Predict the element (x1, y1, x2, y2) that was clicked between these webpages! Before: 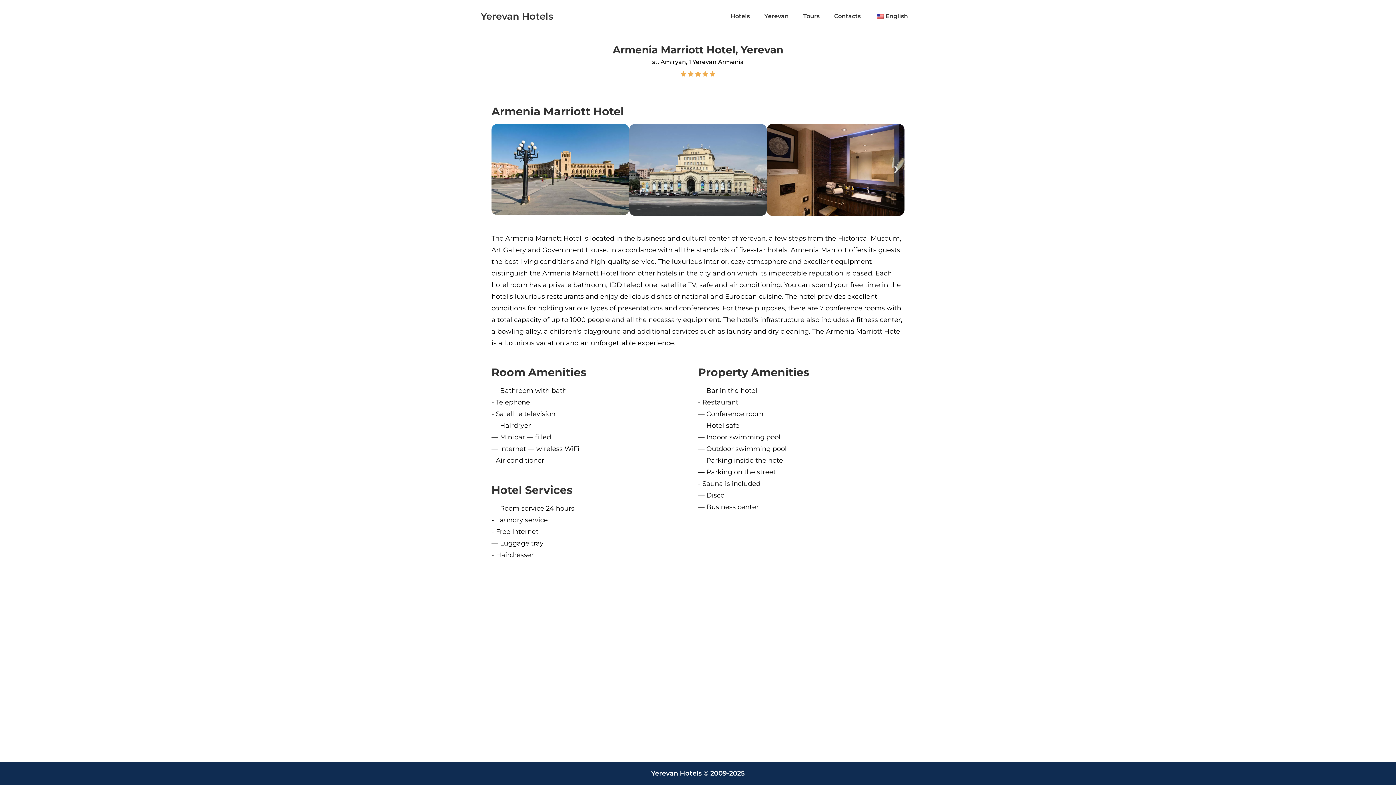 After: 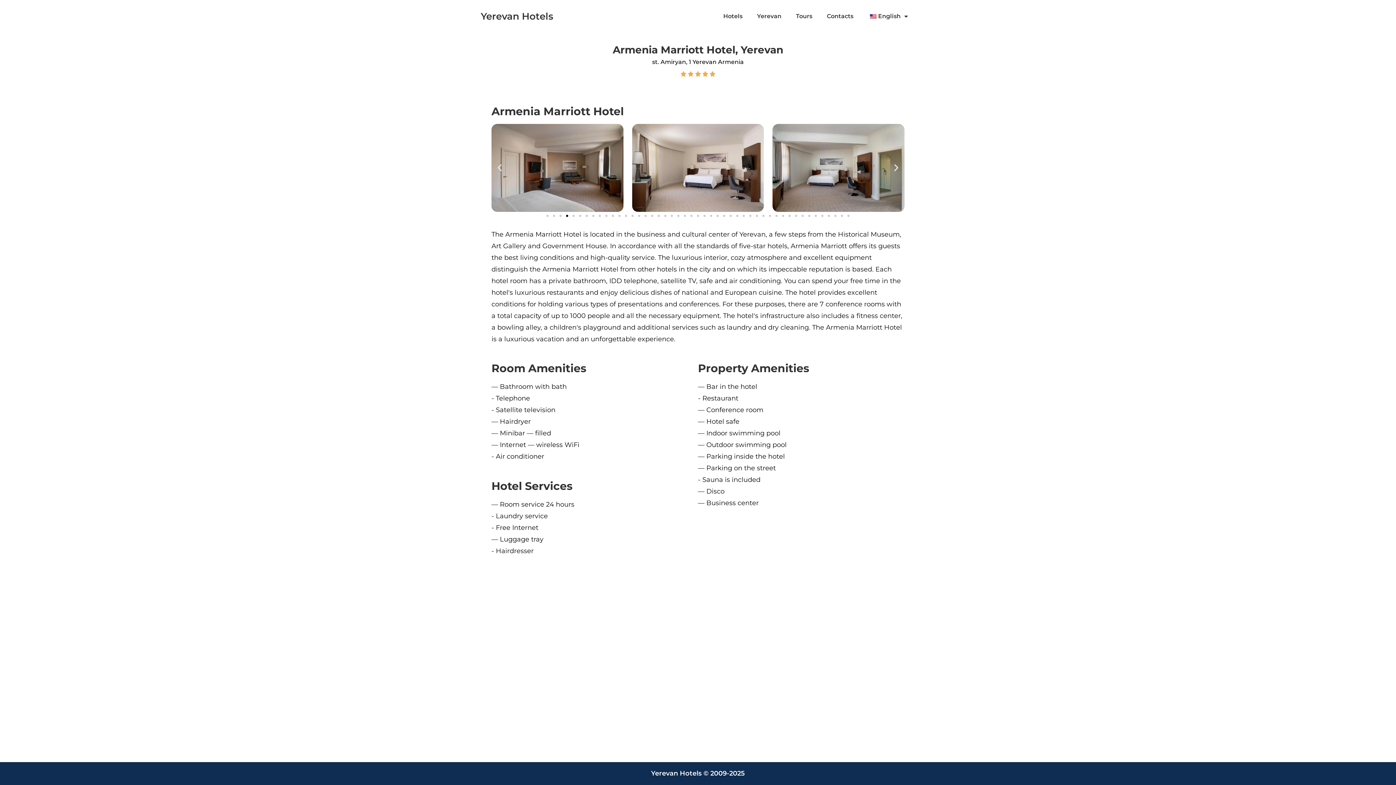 Action: bbox: (495, 165, 504, 174)